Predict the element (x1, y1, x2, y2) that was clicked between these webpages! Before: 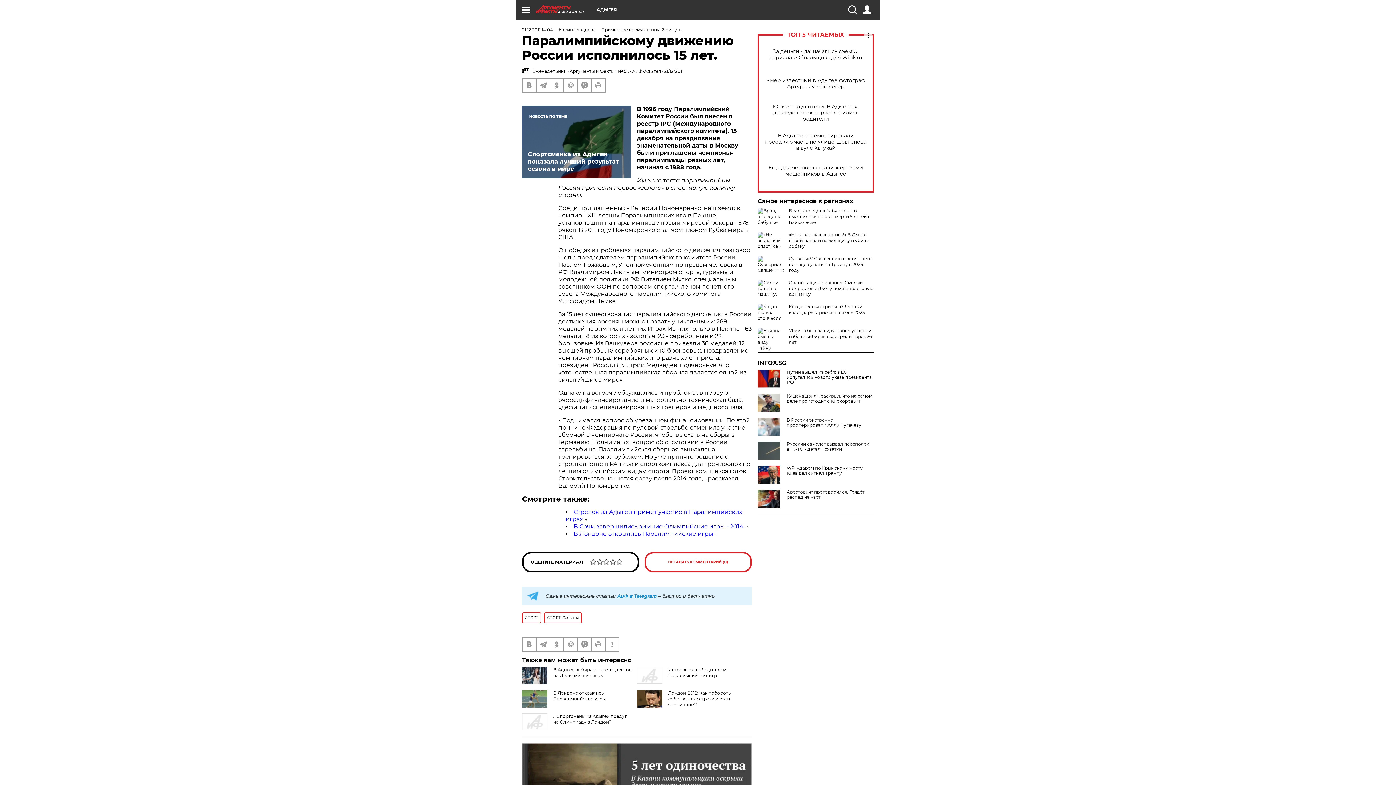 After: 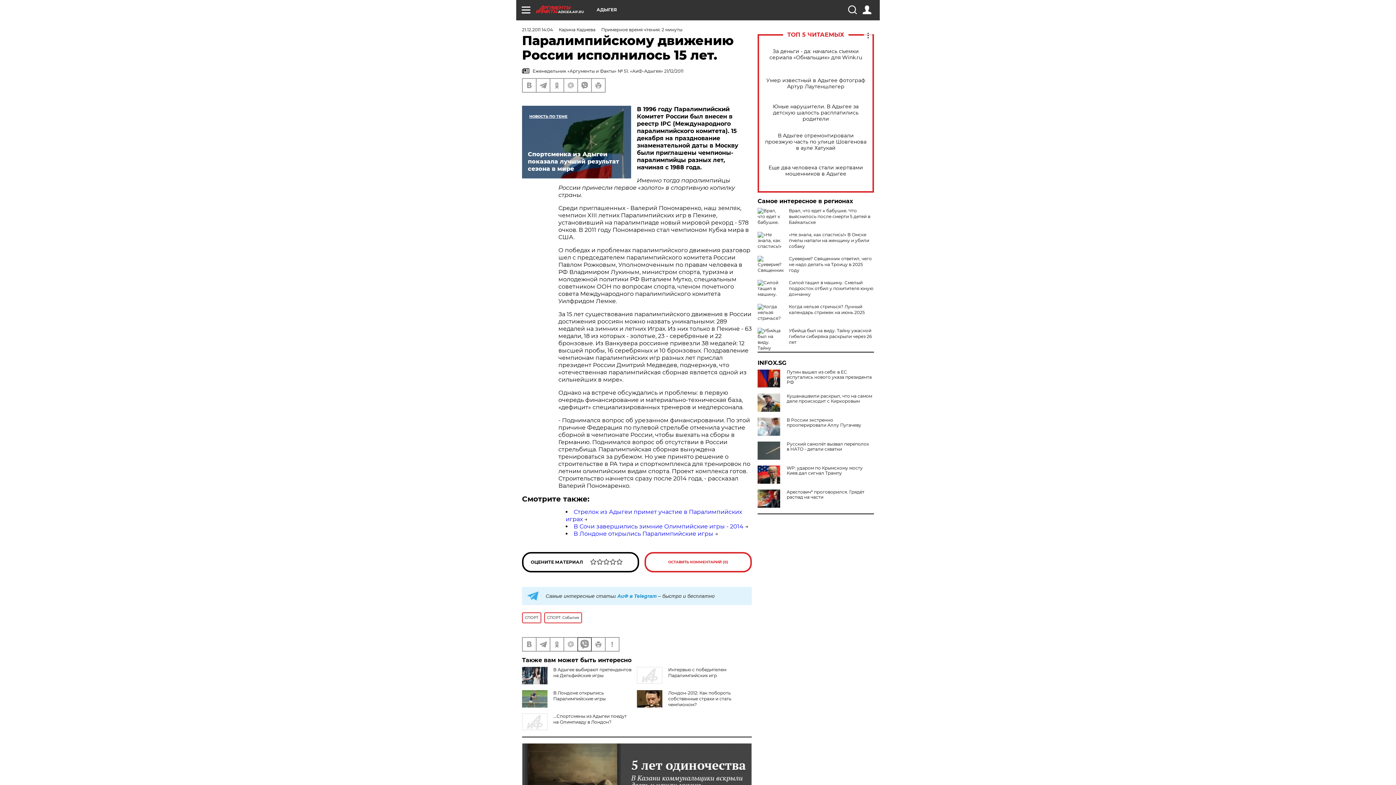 Action: bbox: (578, 638, 591, 651)